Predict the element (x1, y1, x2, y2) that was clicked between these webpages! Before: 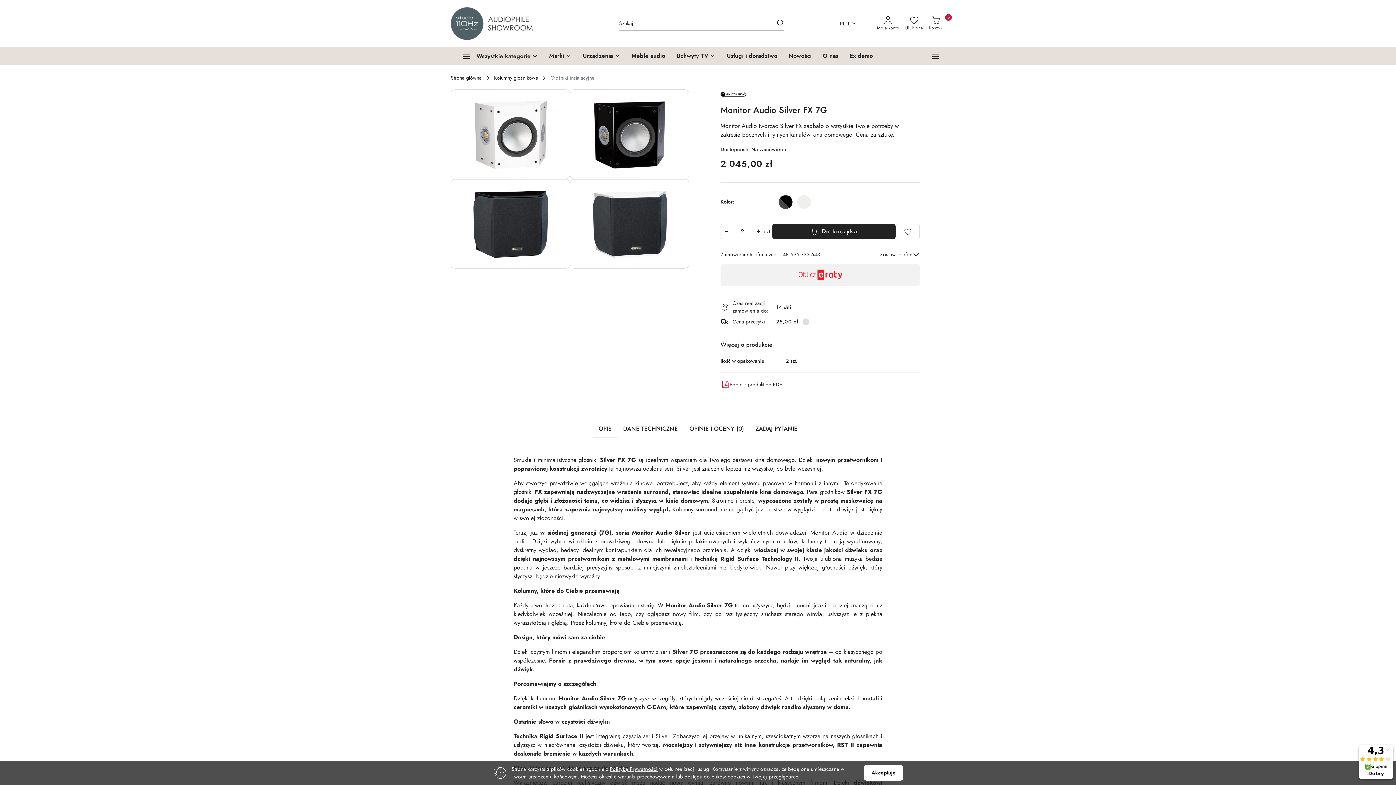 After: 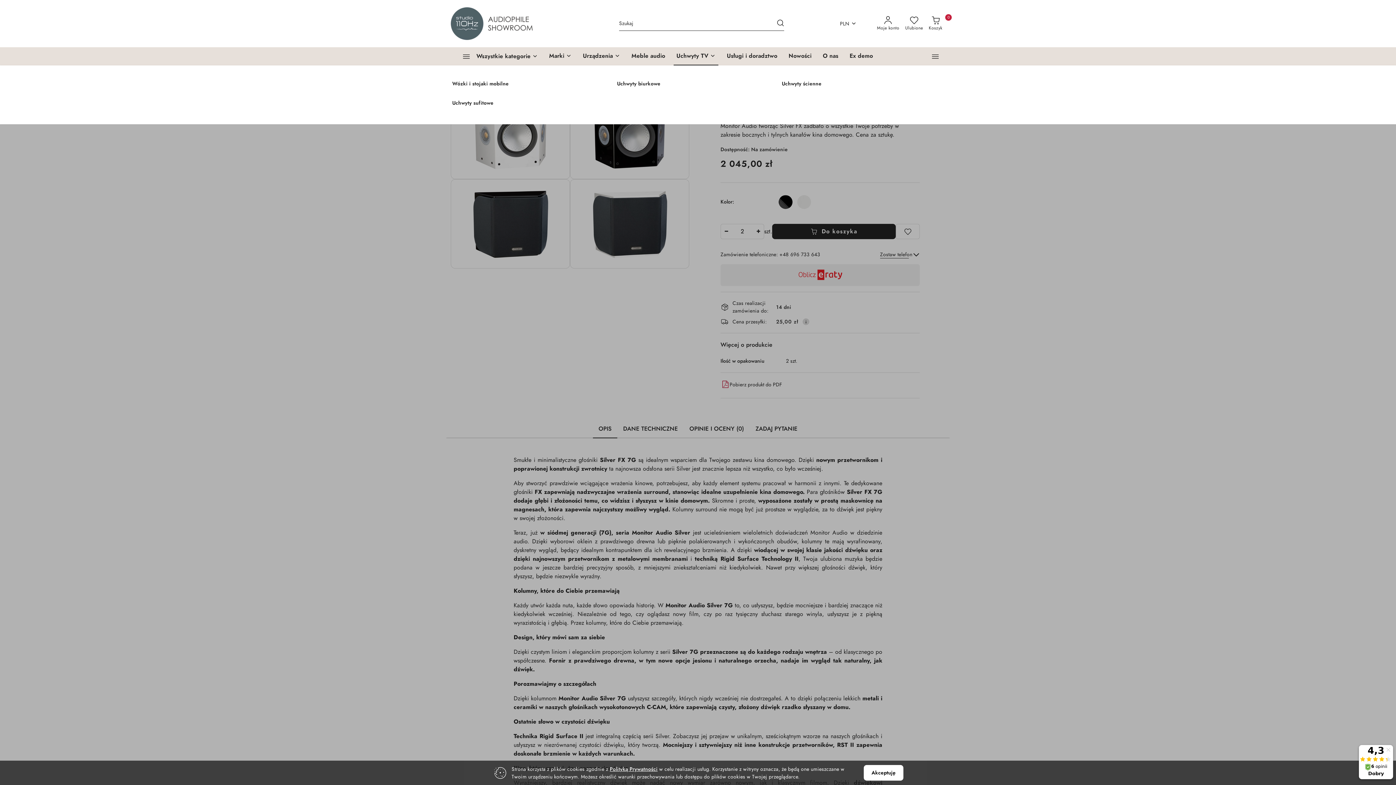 Action: bbox: (673, 47, 718, 65) label: Uchwyty TV